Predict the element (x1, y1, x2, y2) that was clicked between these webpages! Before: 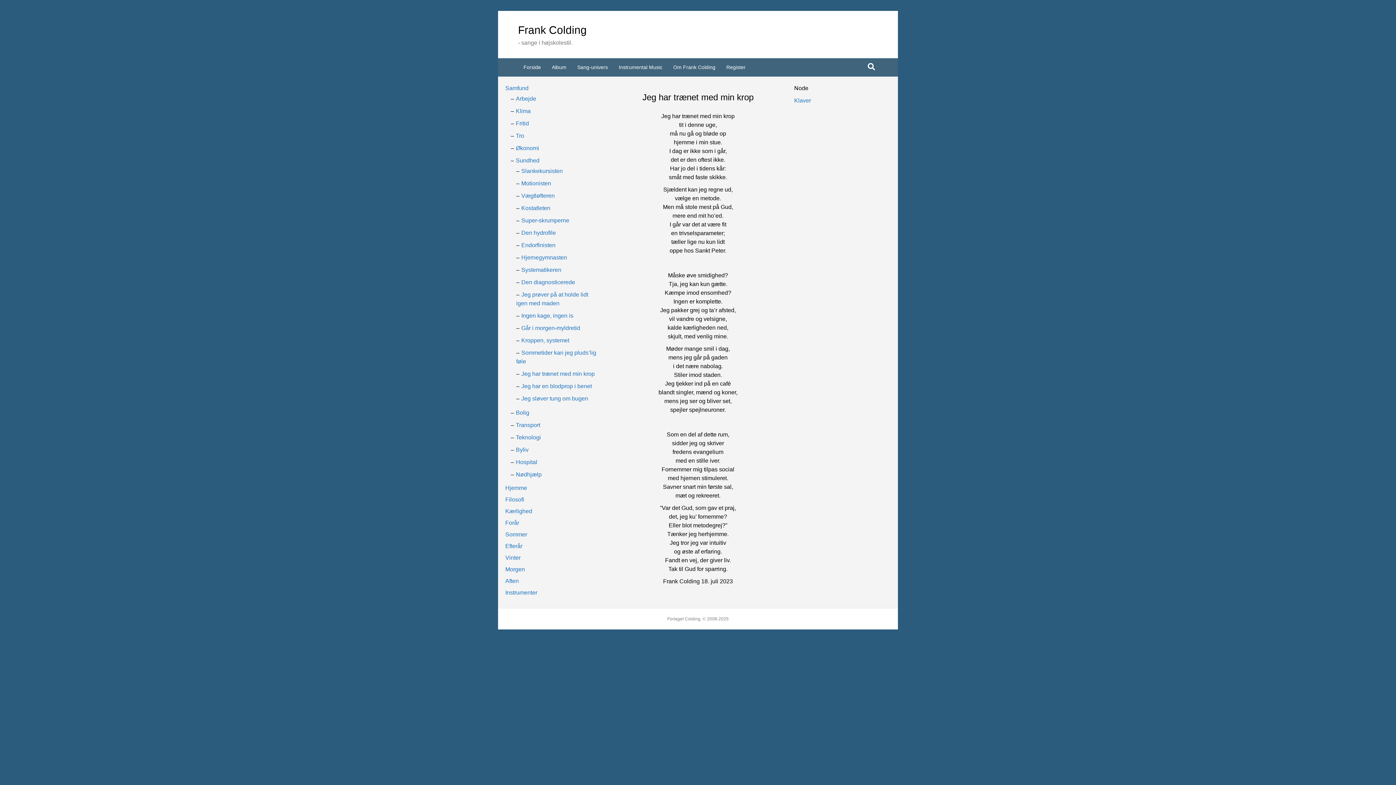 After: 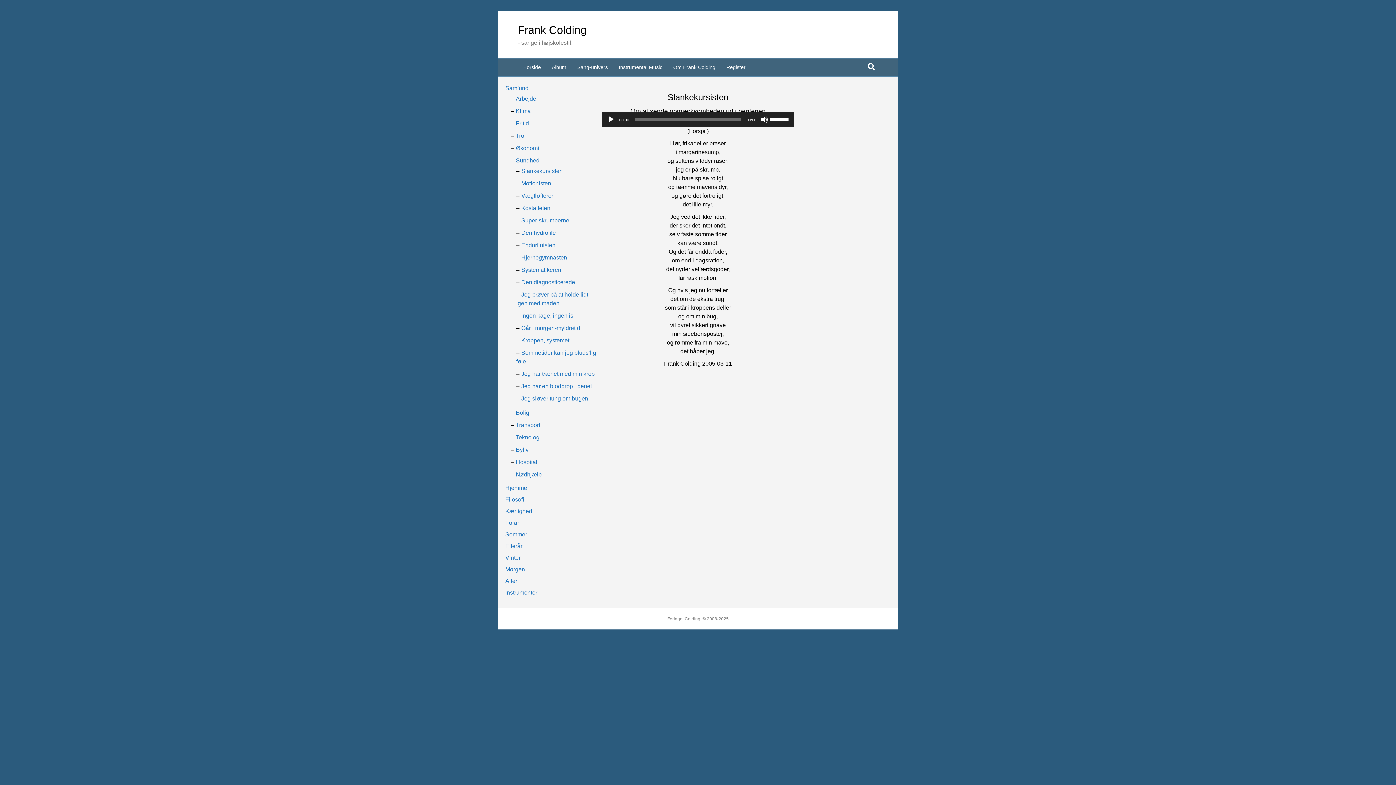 Action: label: Slankekursisten bbox: (521, 168, 562, 174)